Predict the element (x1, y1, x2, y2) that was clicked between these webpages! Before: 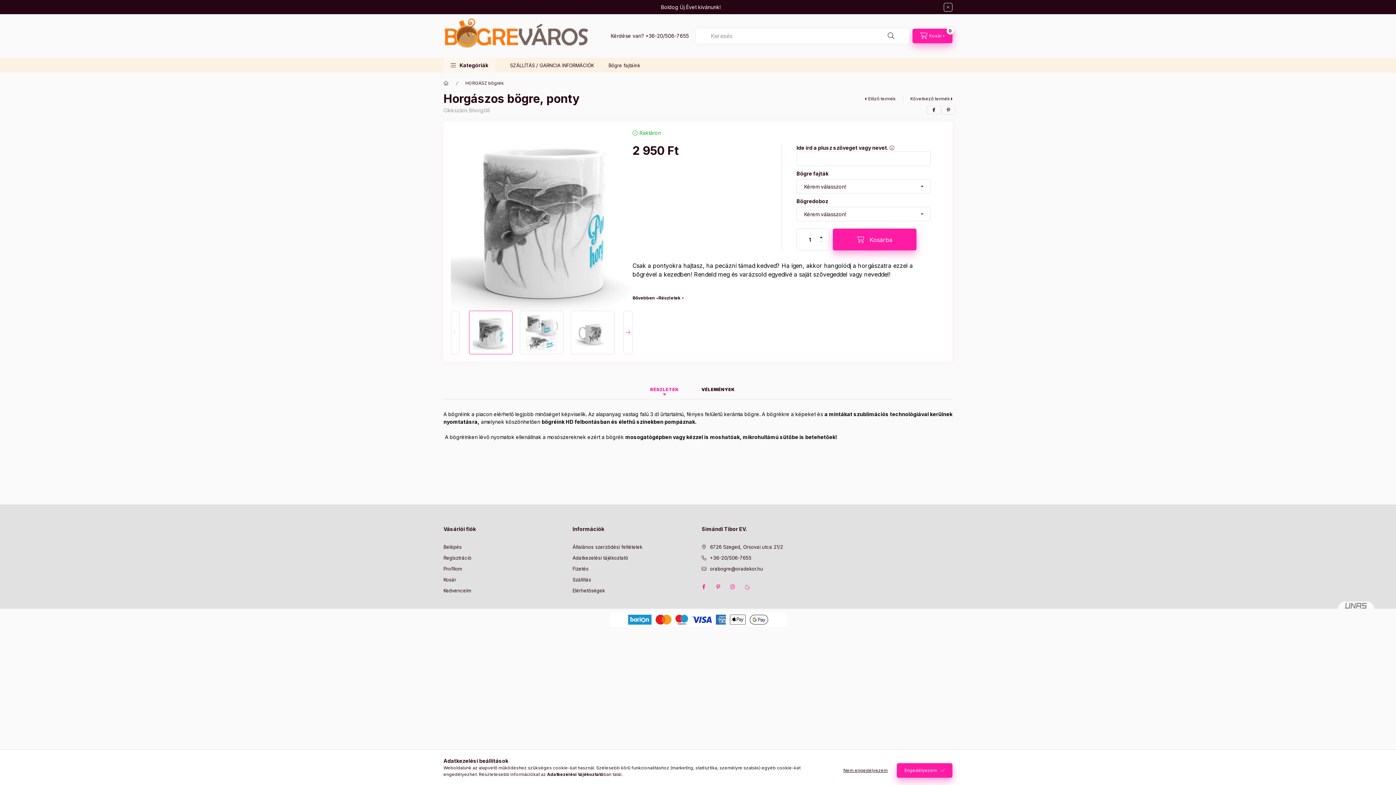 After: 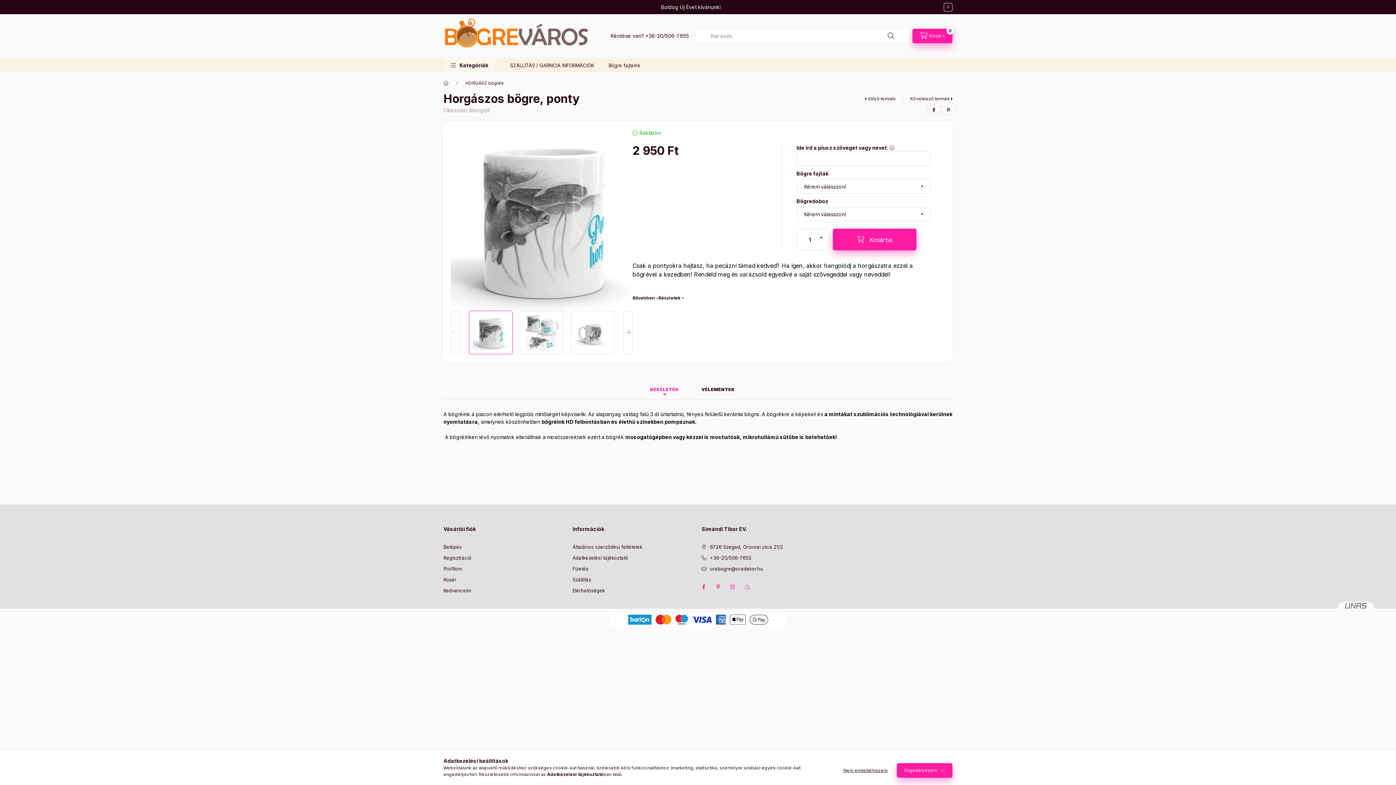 Action: label: Adatkezelési tájékoztató bbox: (547, 772, 603, 777)